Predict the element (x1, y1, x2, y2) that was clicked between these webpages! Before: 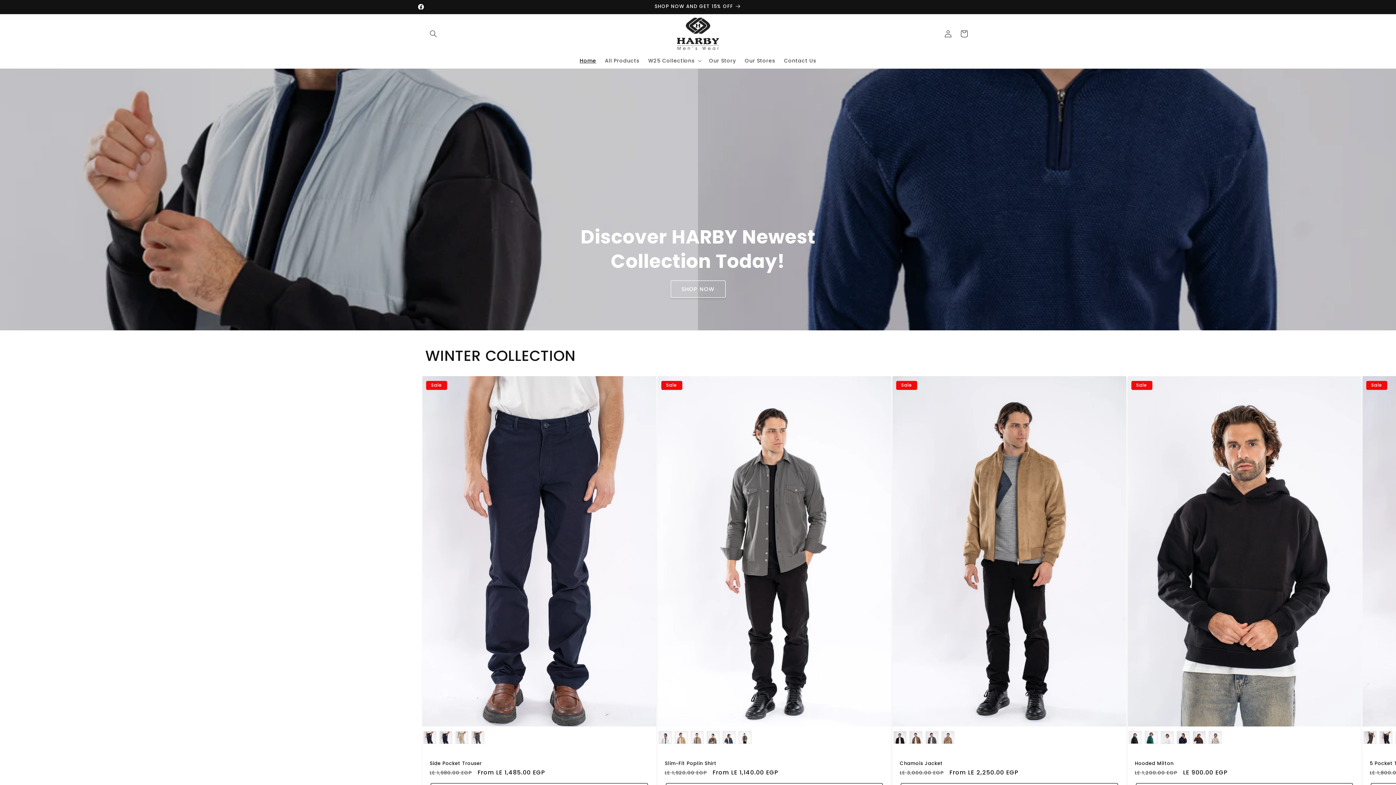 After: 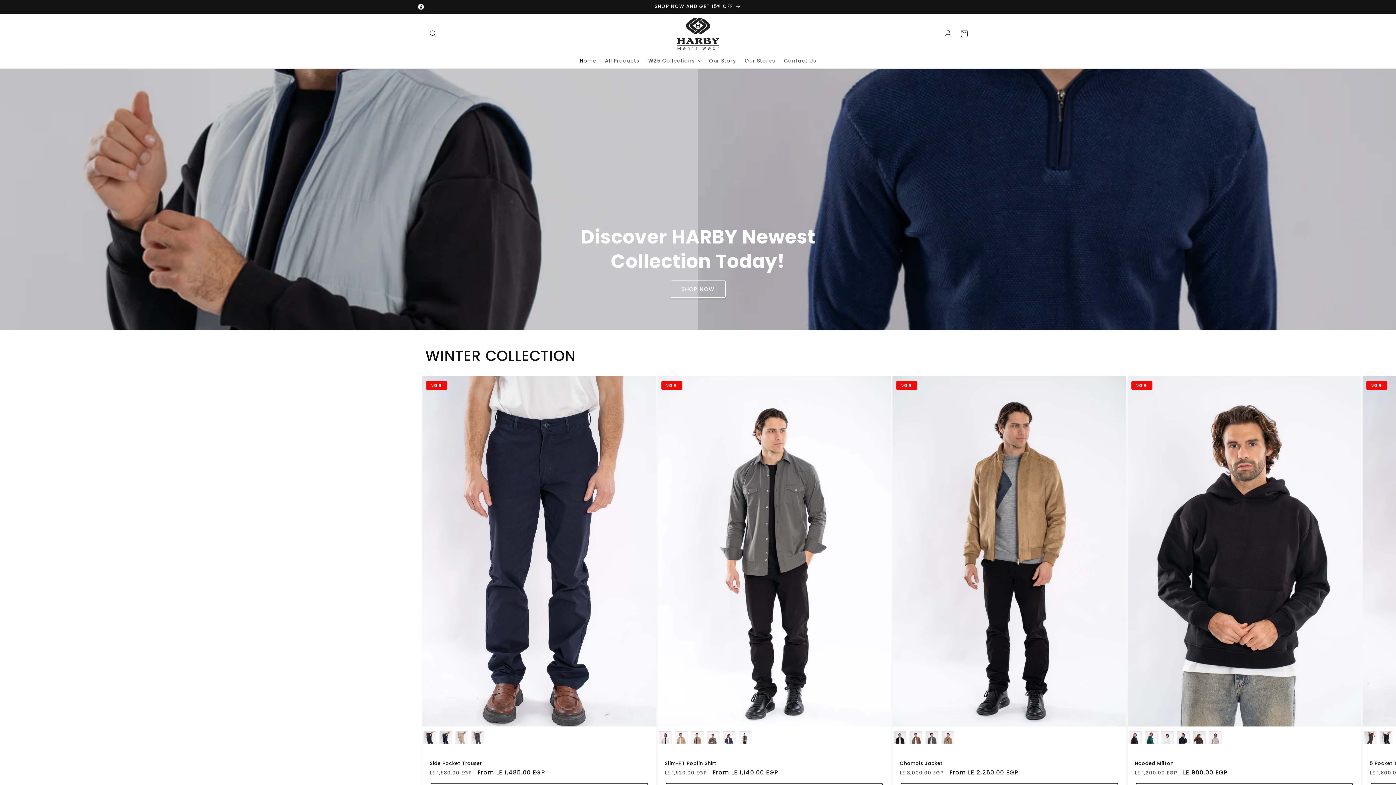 Action: bbox: (662, 14, 733, 53)